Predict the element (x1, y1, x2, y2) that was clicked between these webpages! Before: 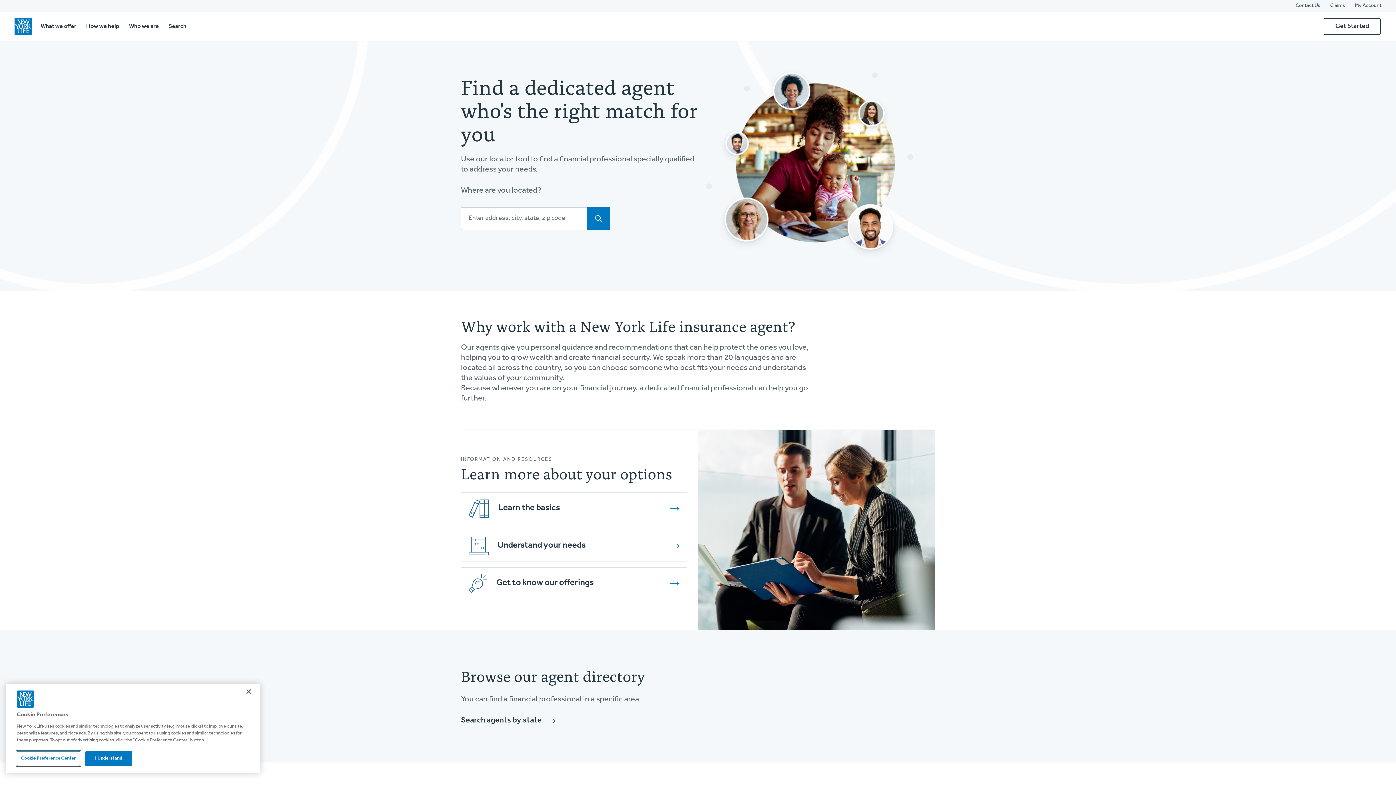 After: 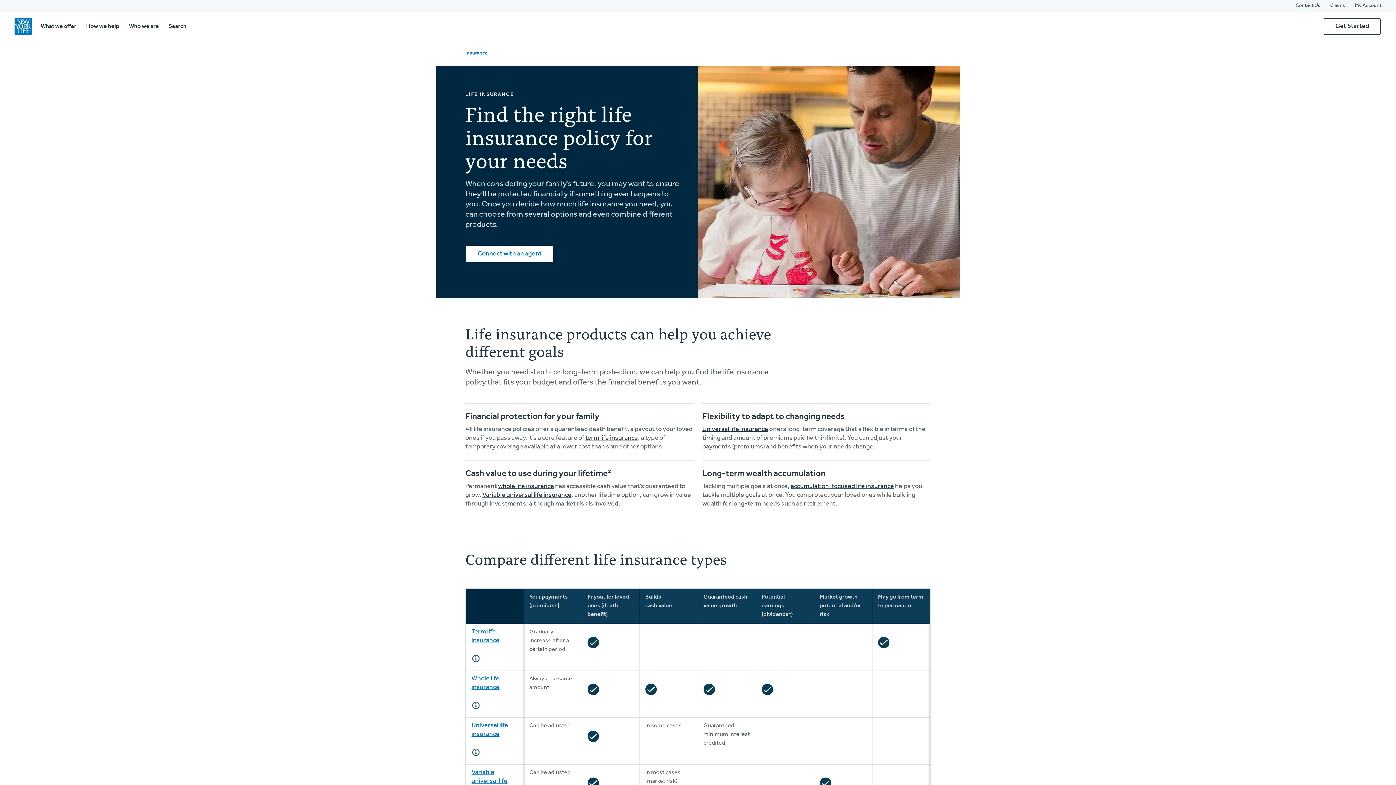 Action: label: Get to know our offerings bbox: (461, 567, 687, 599)